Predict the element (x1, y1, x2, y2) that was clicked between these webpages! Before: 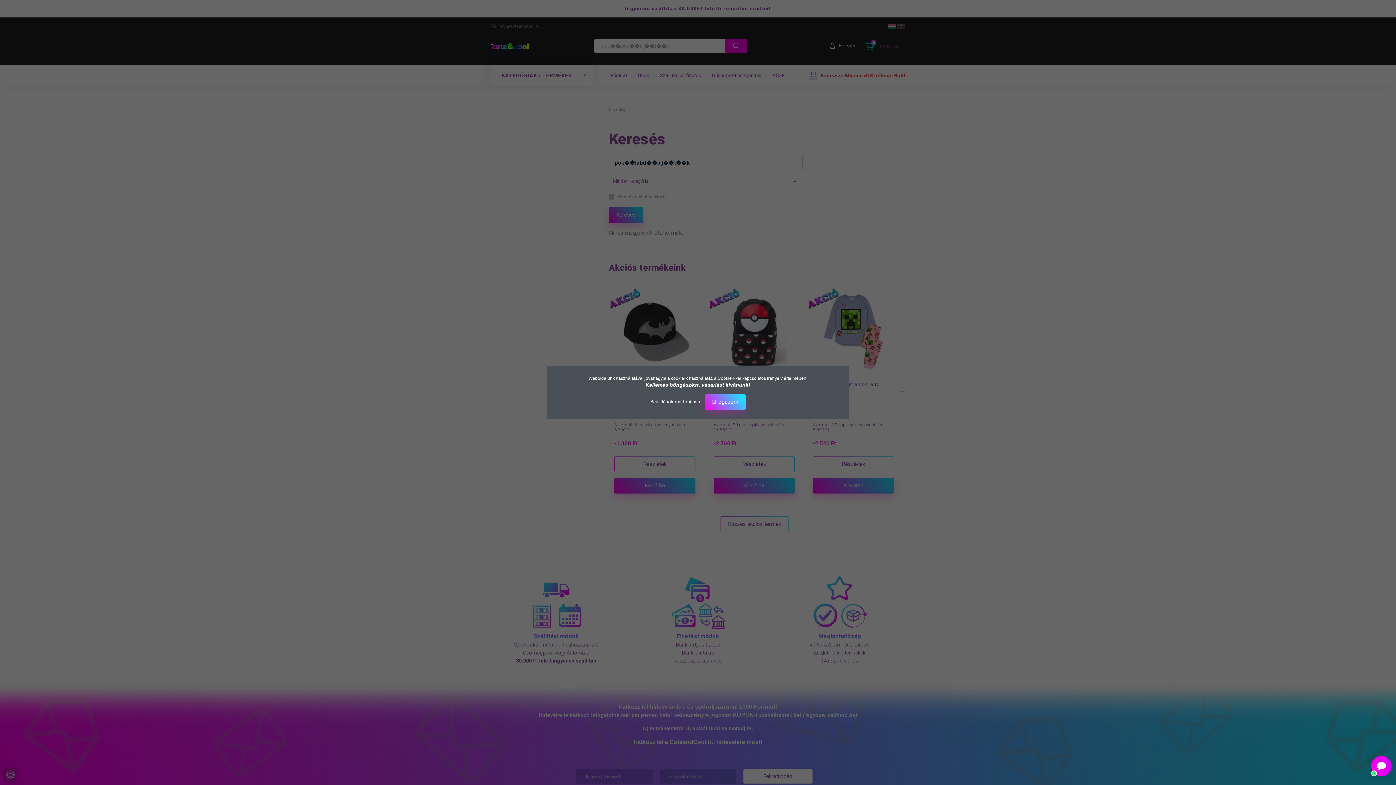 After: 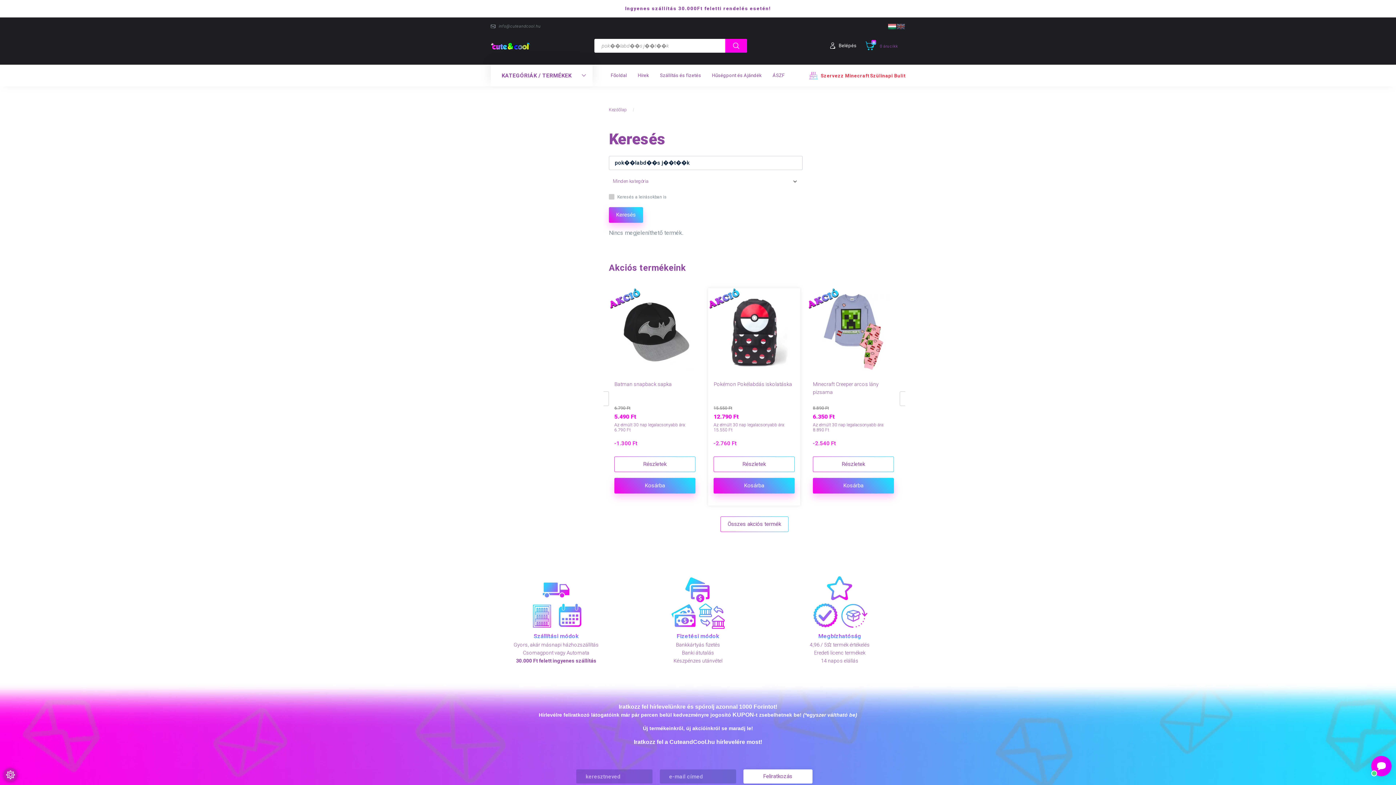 Action: bbox: (705, 394, 745, 410) label: Elfogadom